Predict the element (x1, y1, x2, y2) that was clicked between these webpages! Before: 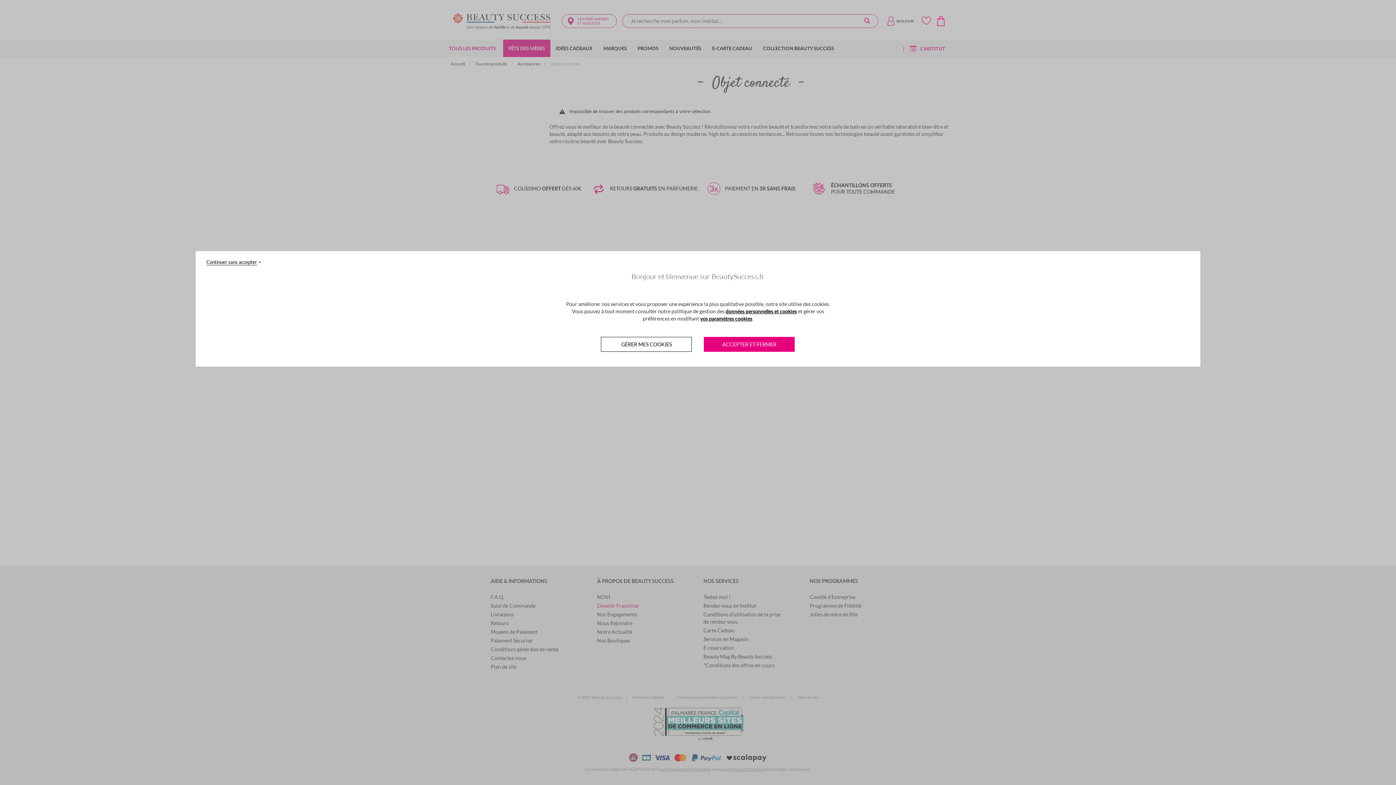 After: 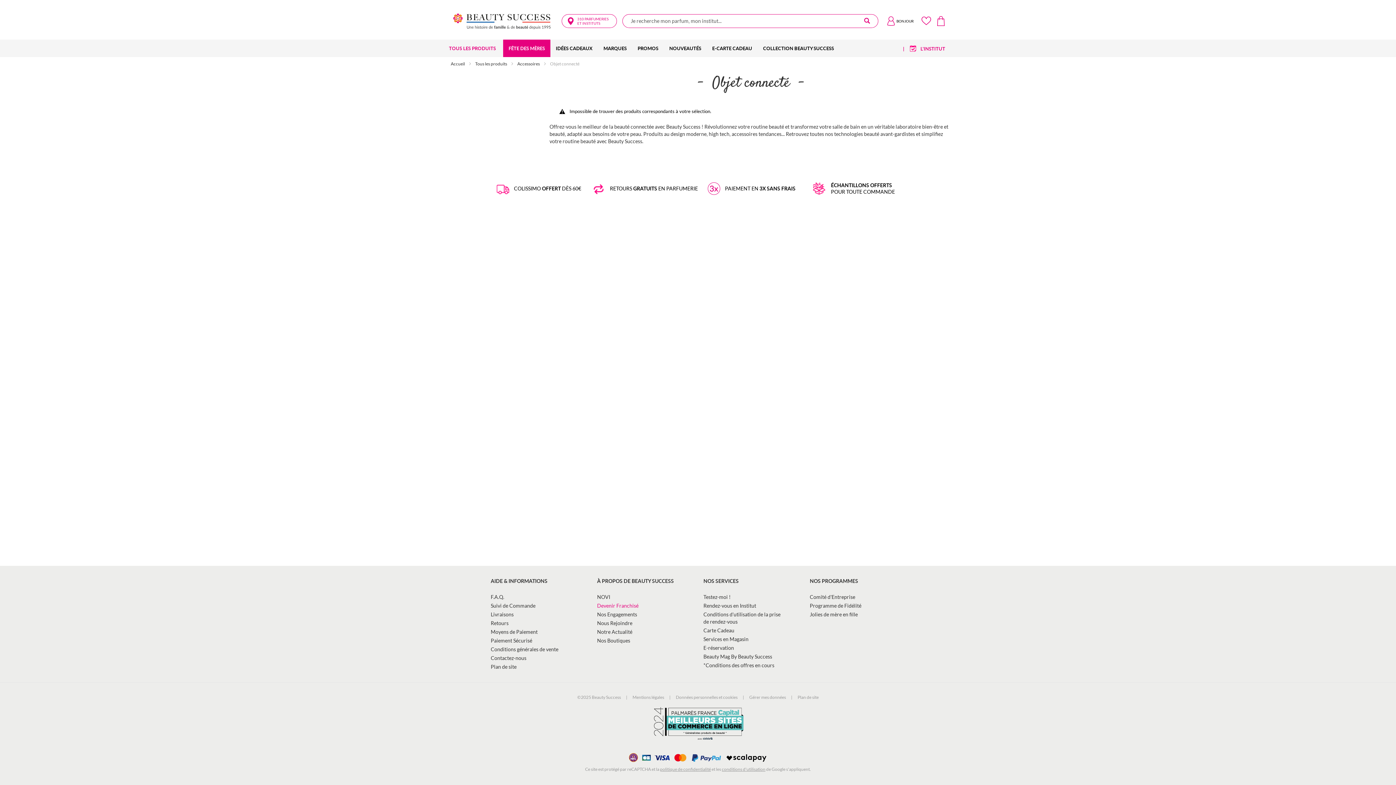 Action: bbox: (195, 253, 272, 270) label: Continuer sans accepter